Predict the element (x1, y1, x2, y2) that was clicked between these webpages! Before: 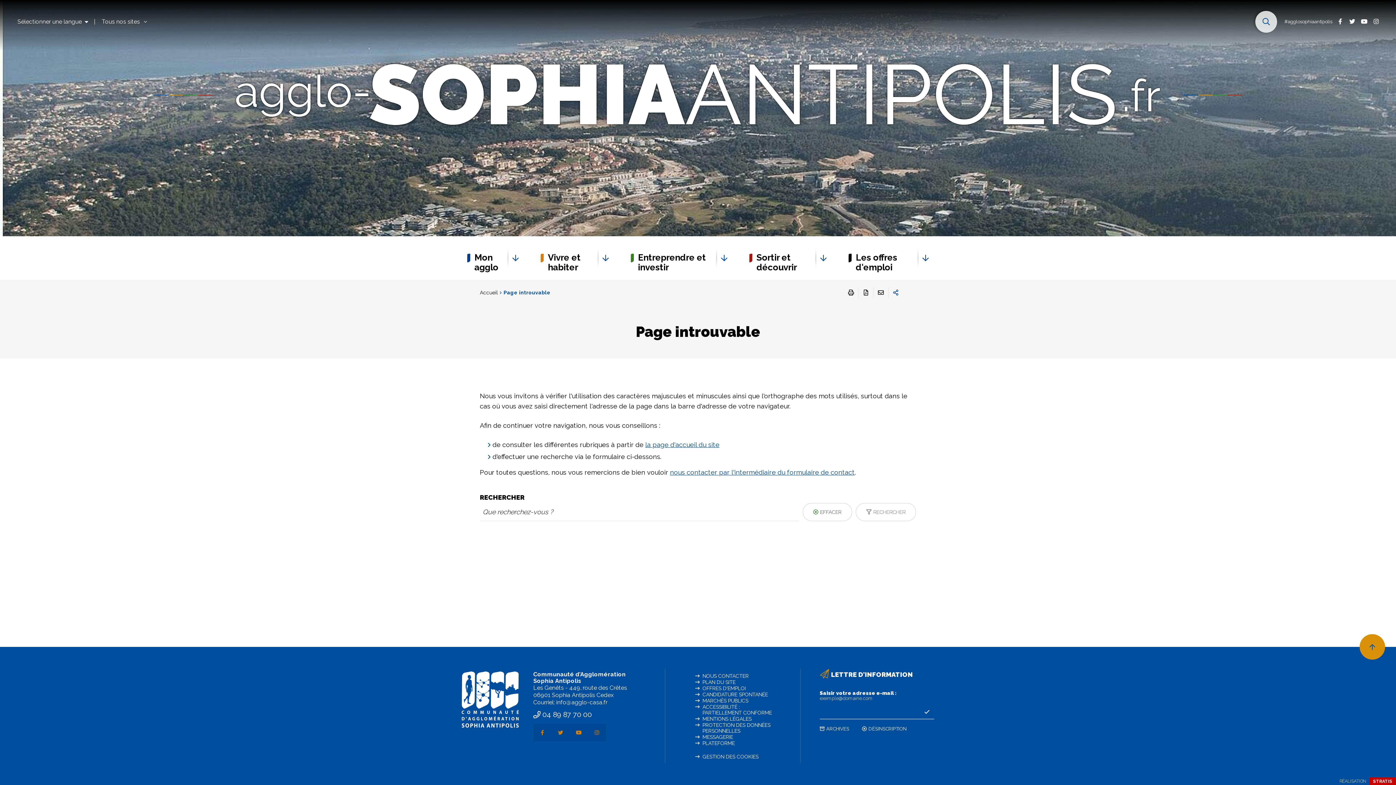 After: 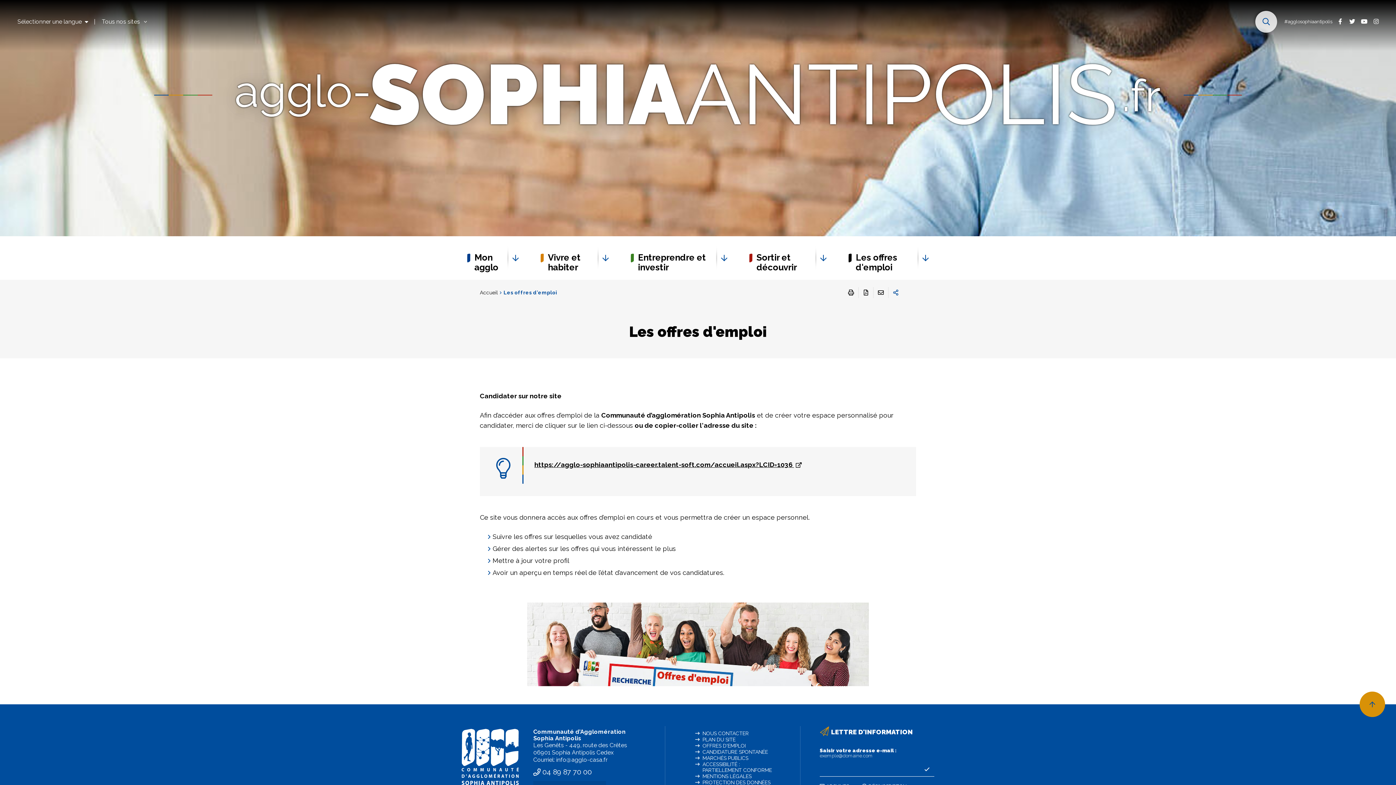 Action: bbox: (834, 236, 932, 280) label: Les offres d'emploi